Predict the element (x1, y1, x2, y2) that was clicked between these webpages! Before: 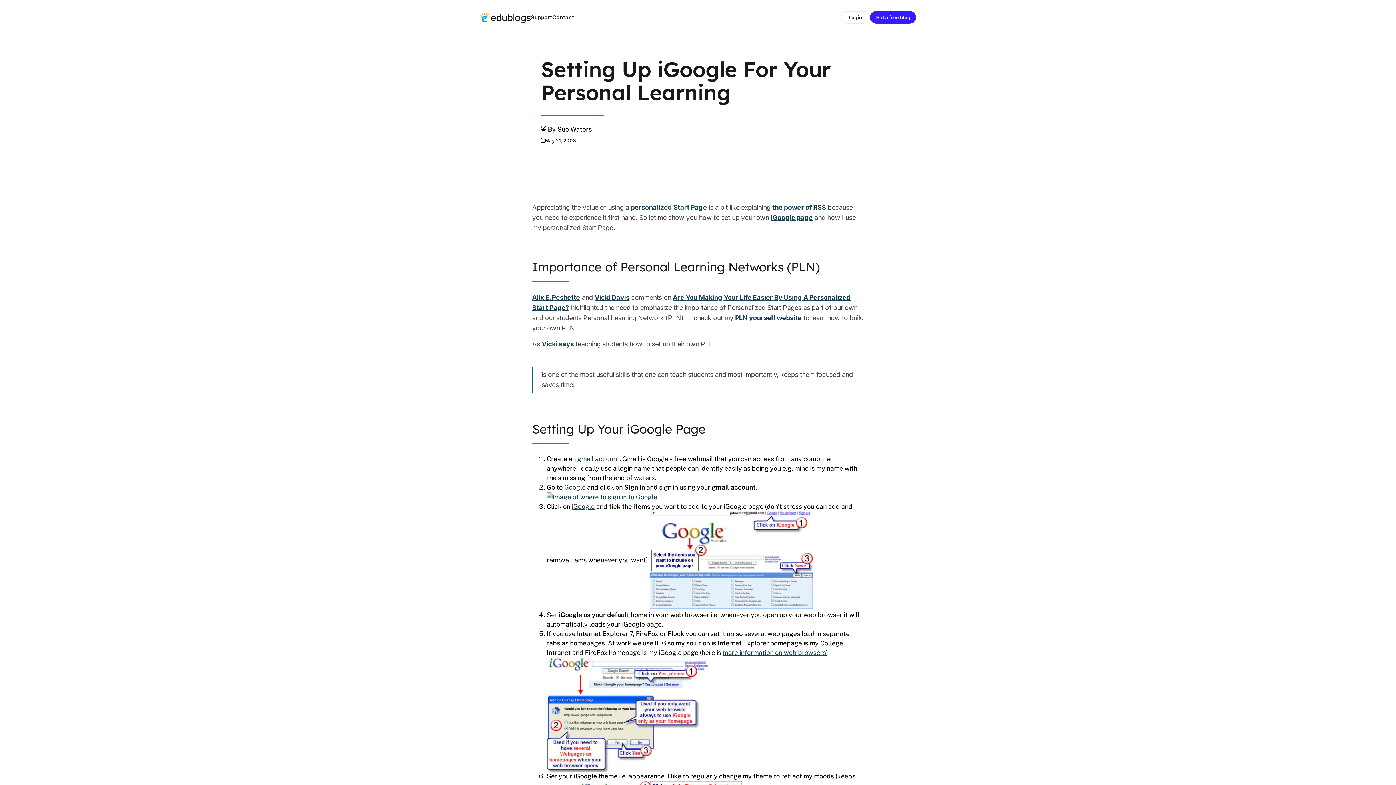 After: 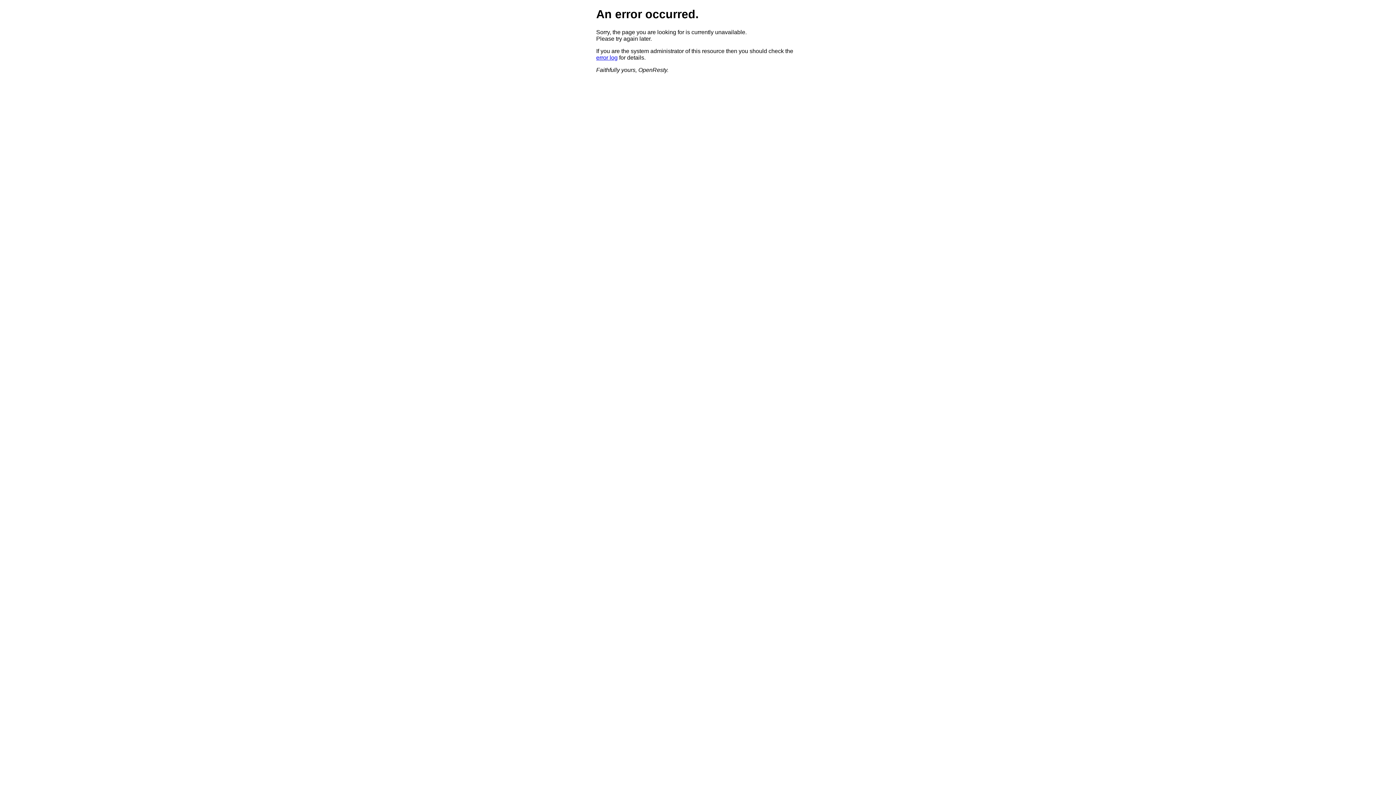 Action: bbox: (870, 11, 916, 23) label: Get a free blog